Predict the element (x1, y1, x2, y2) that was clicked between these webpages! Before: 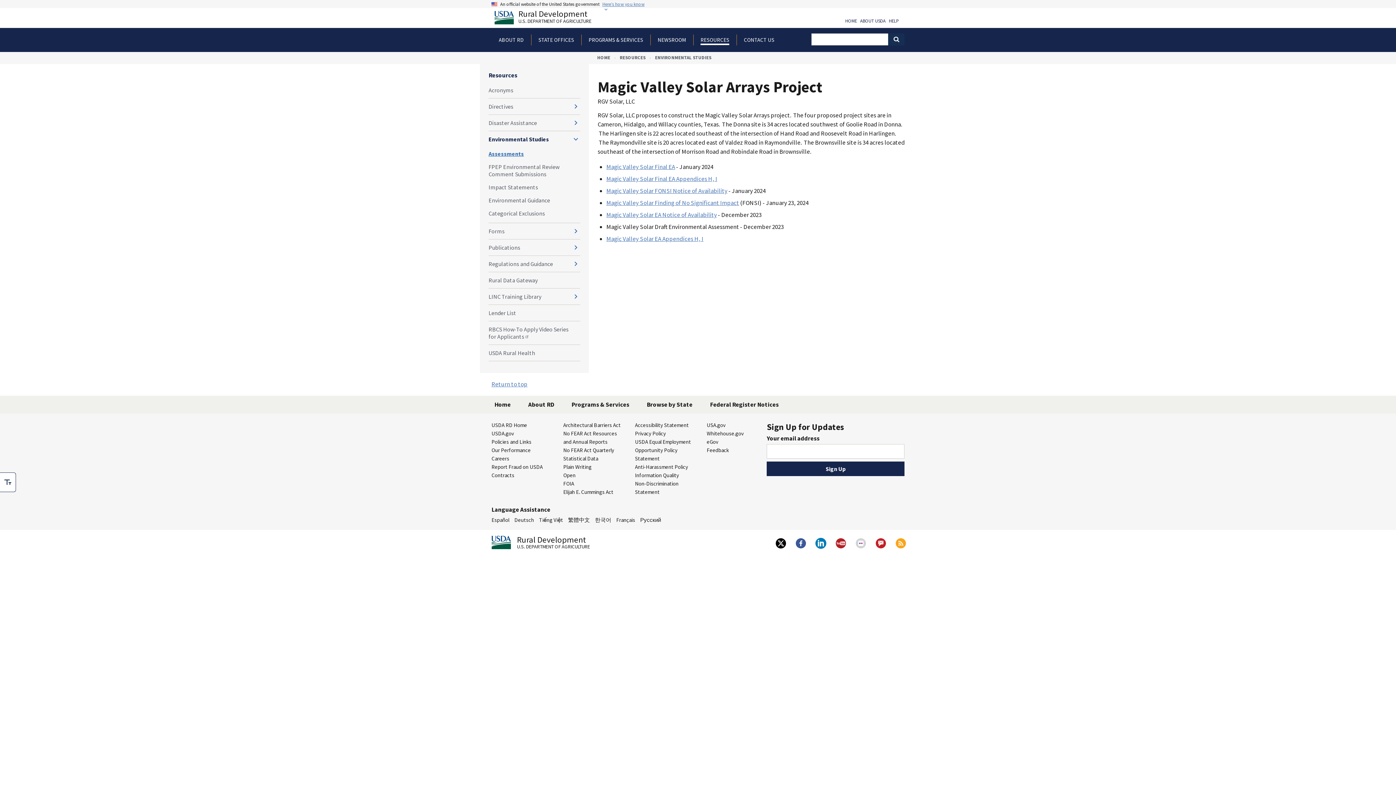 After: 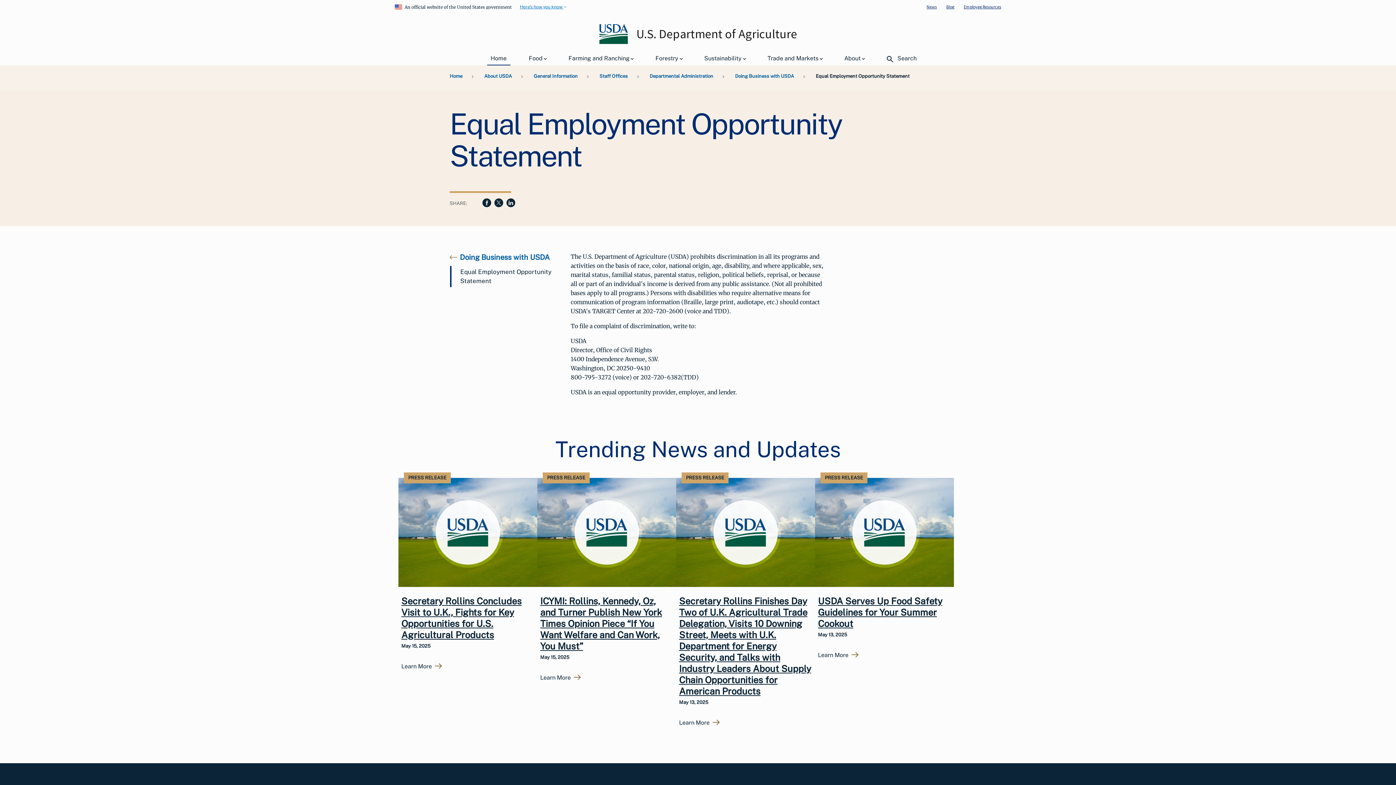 Action: bbox: (635, 438, 691, 462) label: USDA Equal Employment Opportunity Policy Statement